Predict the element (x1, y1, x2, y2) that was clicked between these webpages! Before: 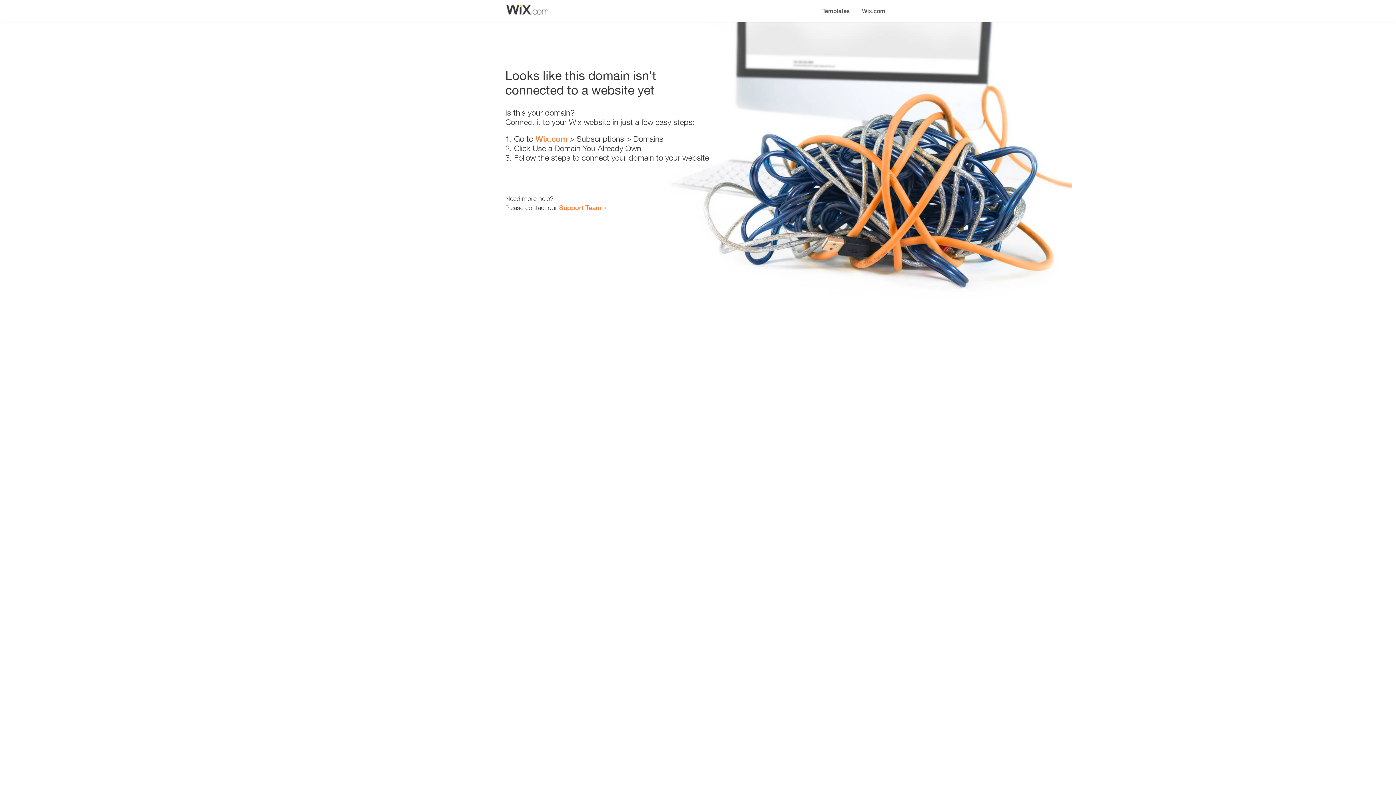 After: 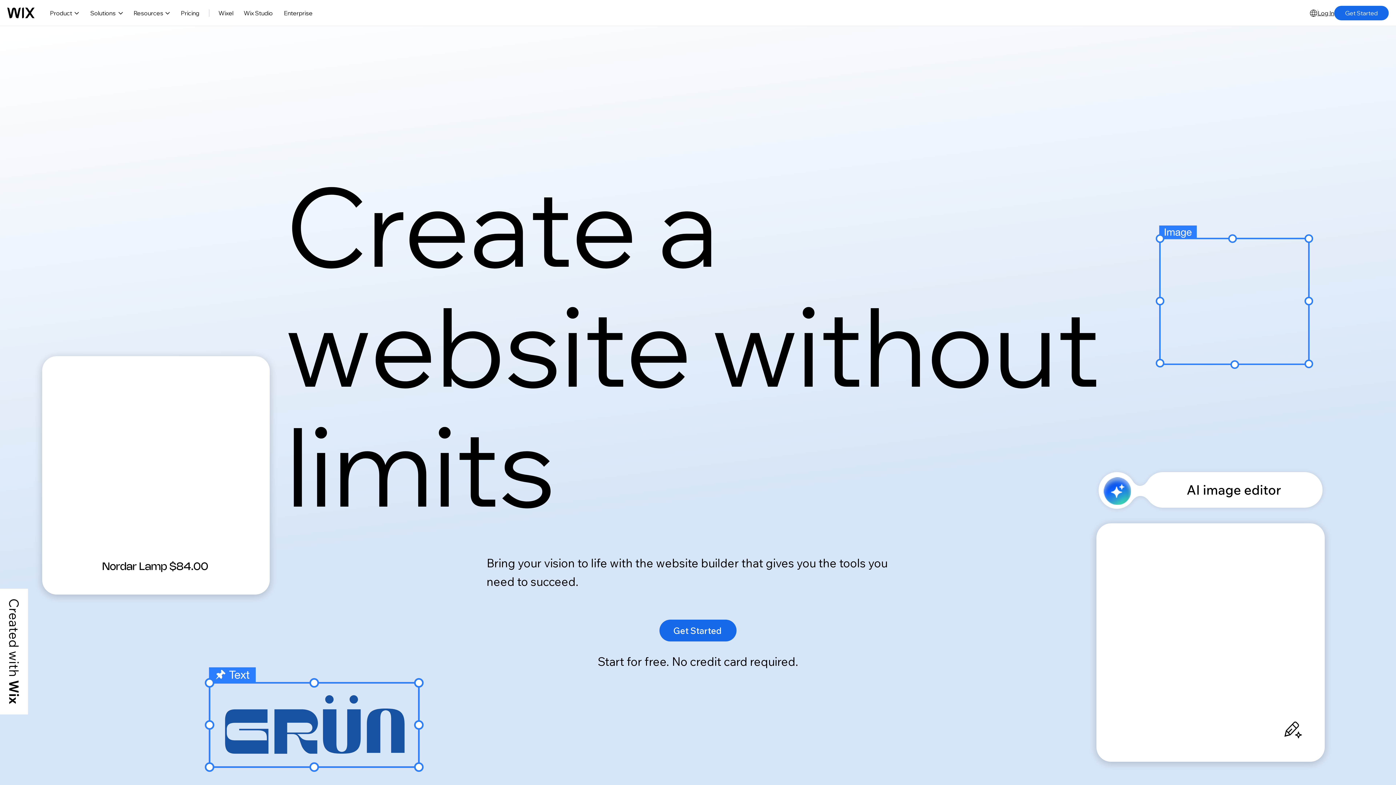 Action: label: Wix.com bbox: (856, 0, 890, 14)